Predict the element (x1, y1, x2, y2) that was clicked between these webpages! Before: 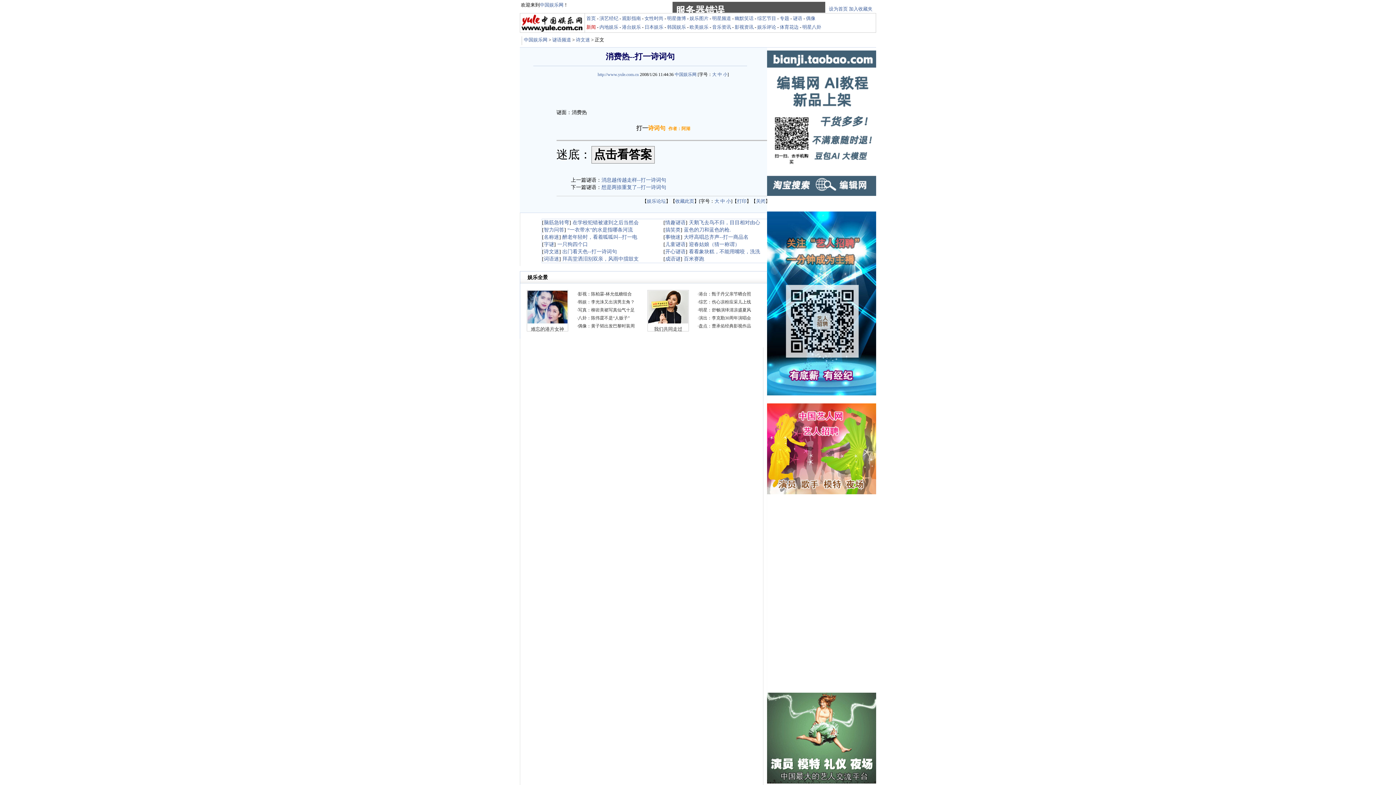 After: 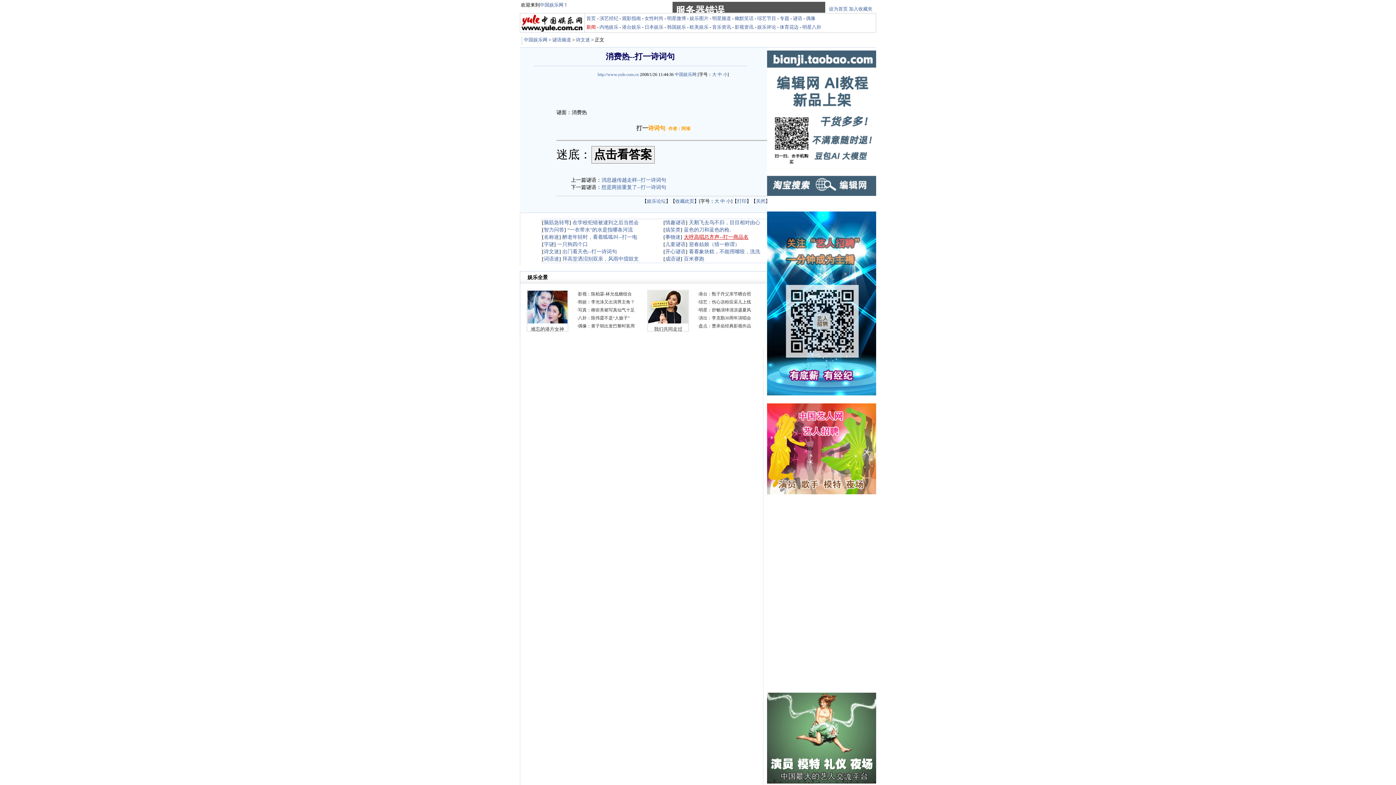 Action: bbox: (684, 234, 748, 240) label: 大呼高唱总齐声--打一商品名